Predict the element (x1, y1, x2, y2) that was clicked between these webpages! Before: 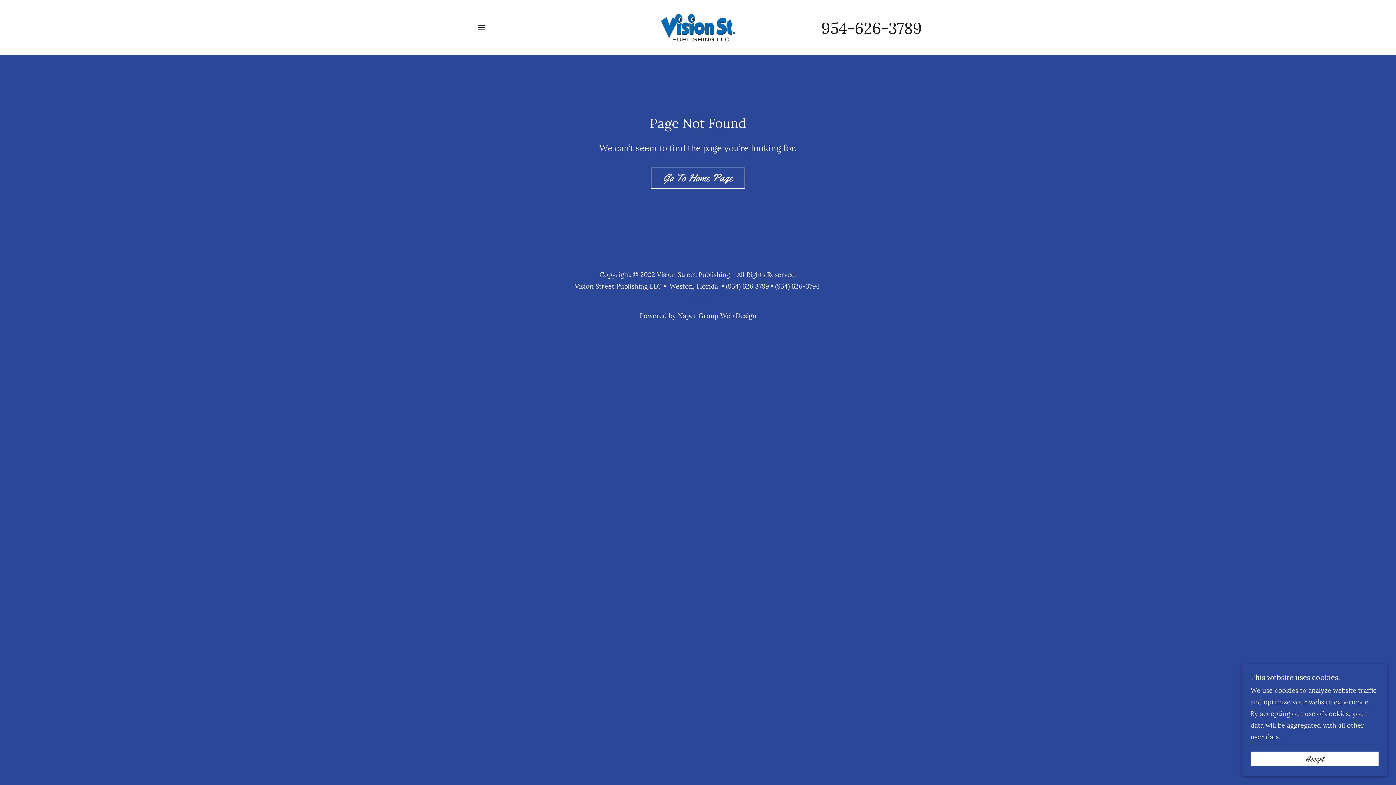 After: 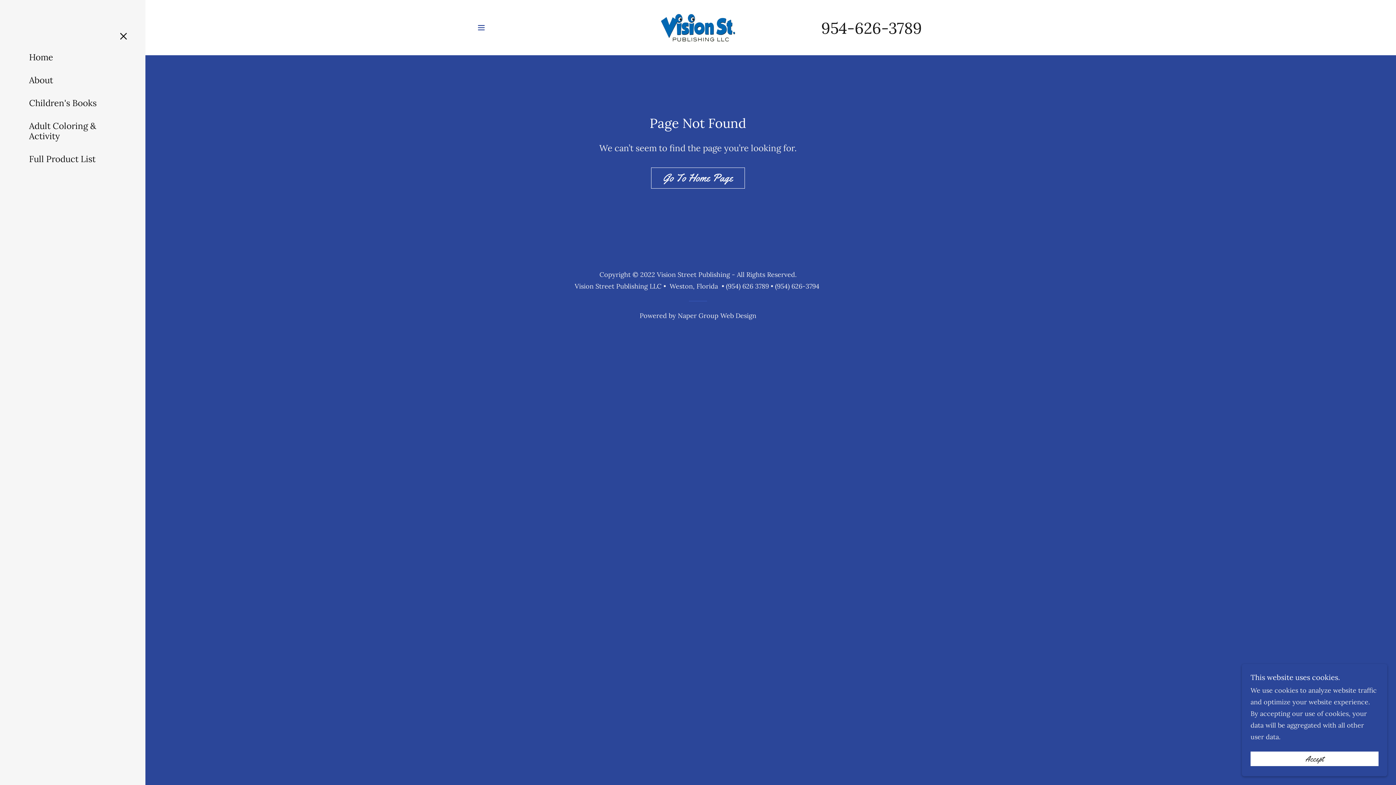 Action: bbox: (474, 20, 488, 34) label: Hamburger Site Navigation Icon